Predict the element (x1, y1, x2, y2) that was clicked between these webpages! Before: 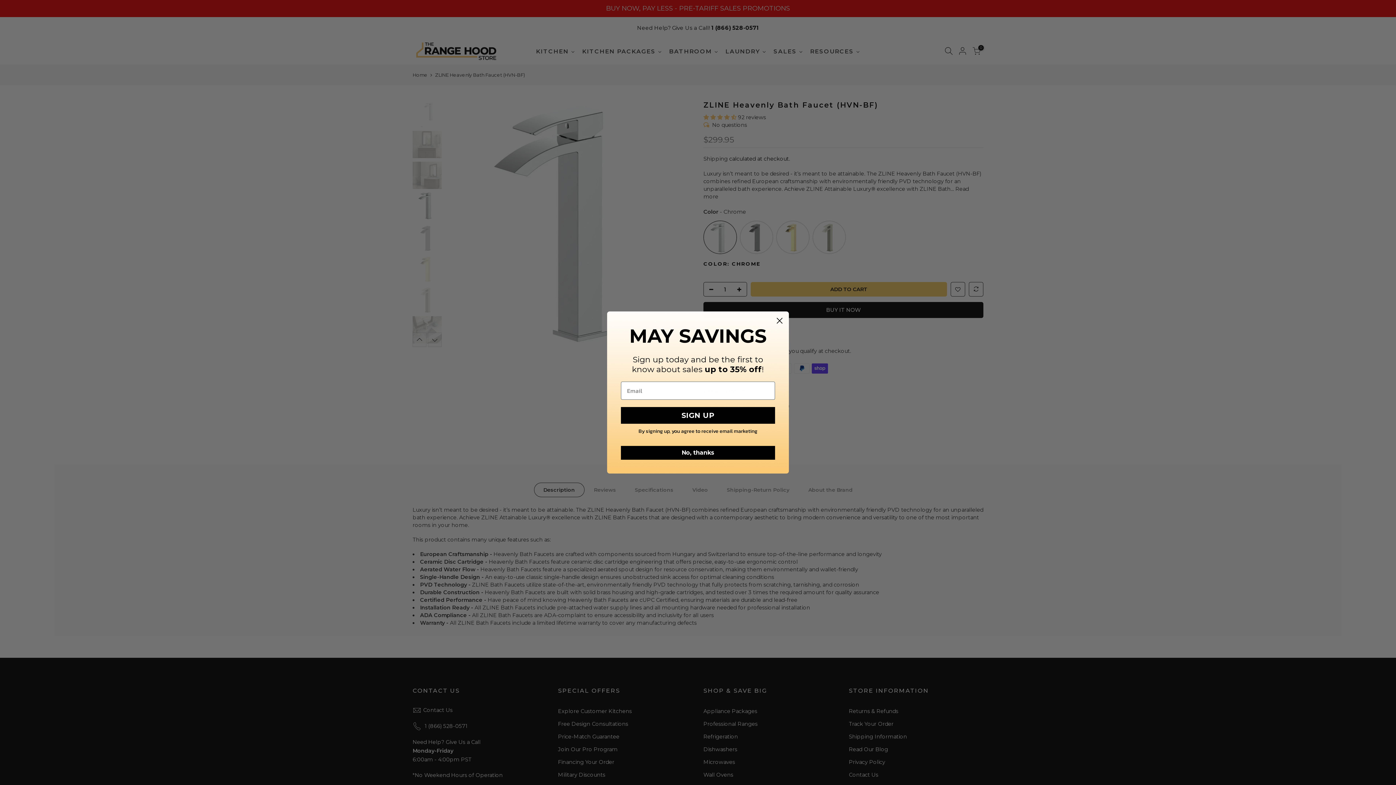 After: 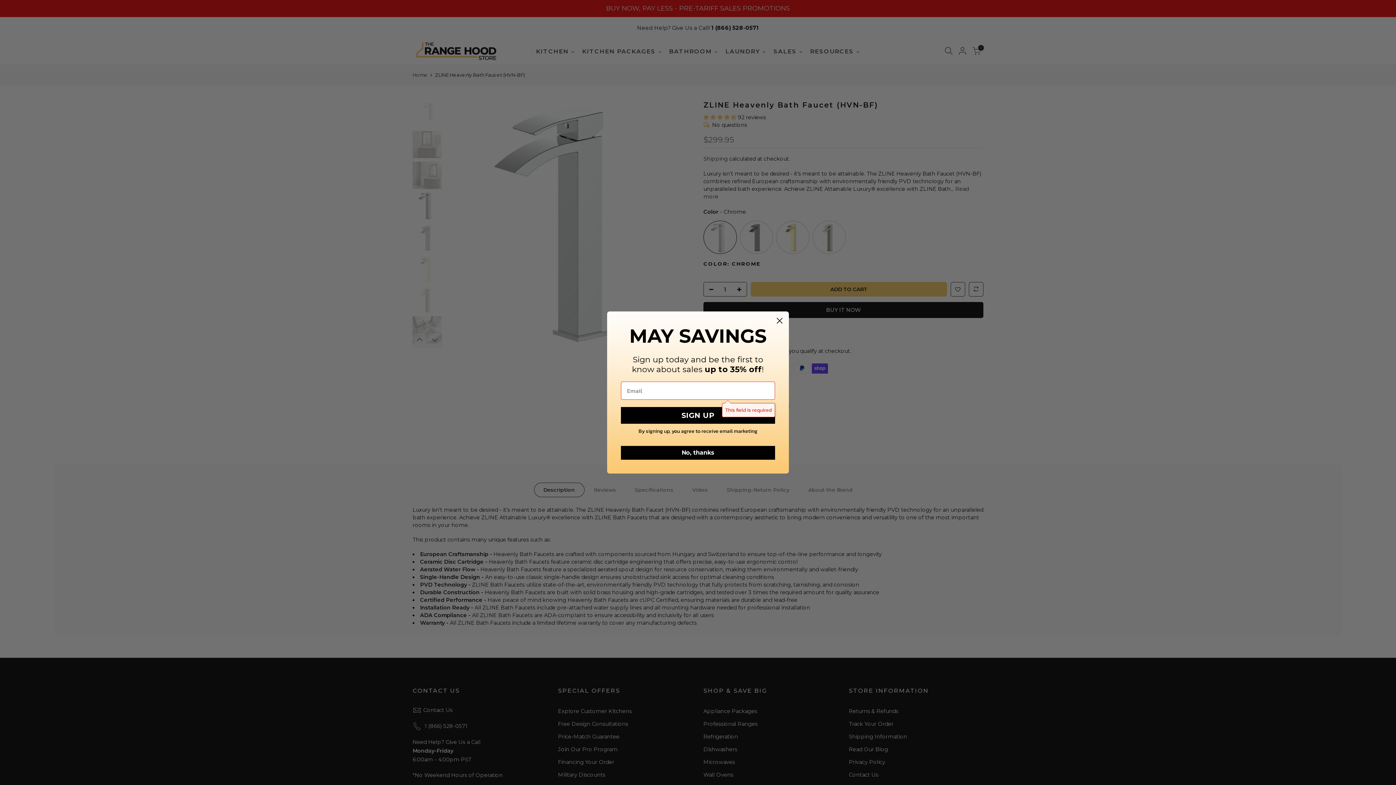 Action: label: SIGN UP bbox: (621, 407, 775, 424)